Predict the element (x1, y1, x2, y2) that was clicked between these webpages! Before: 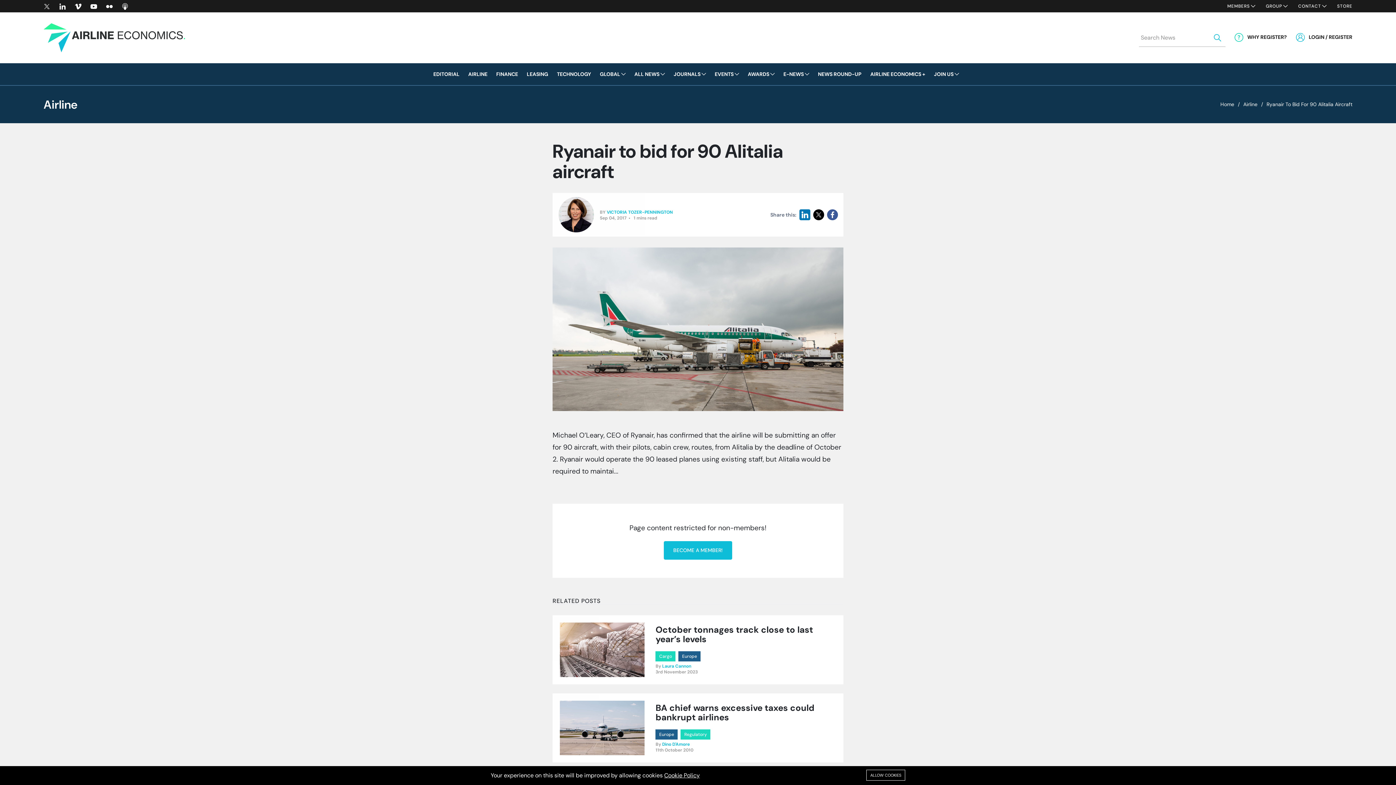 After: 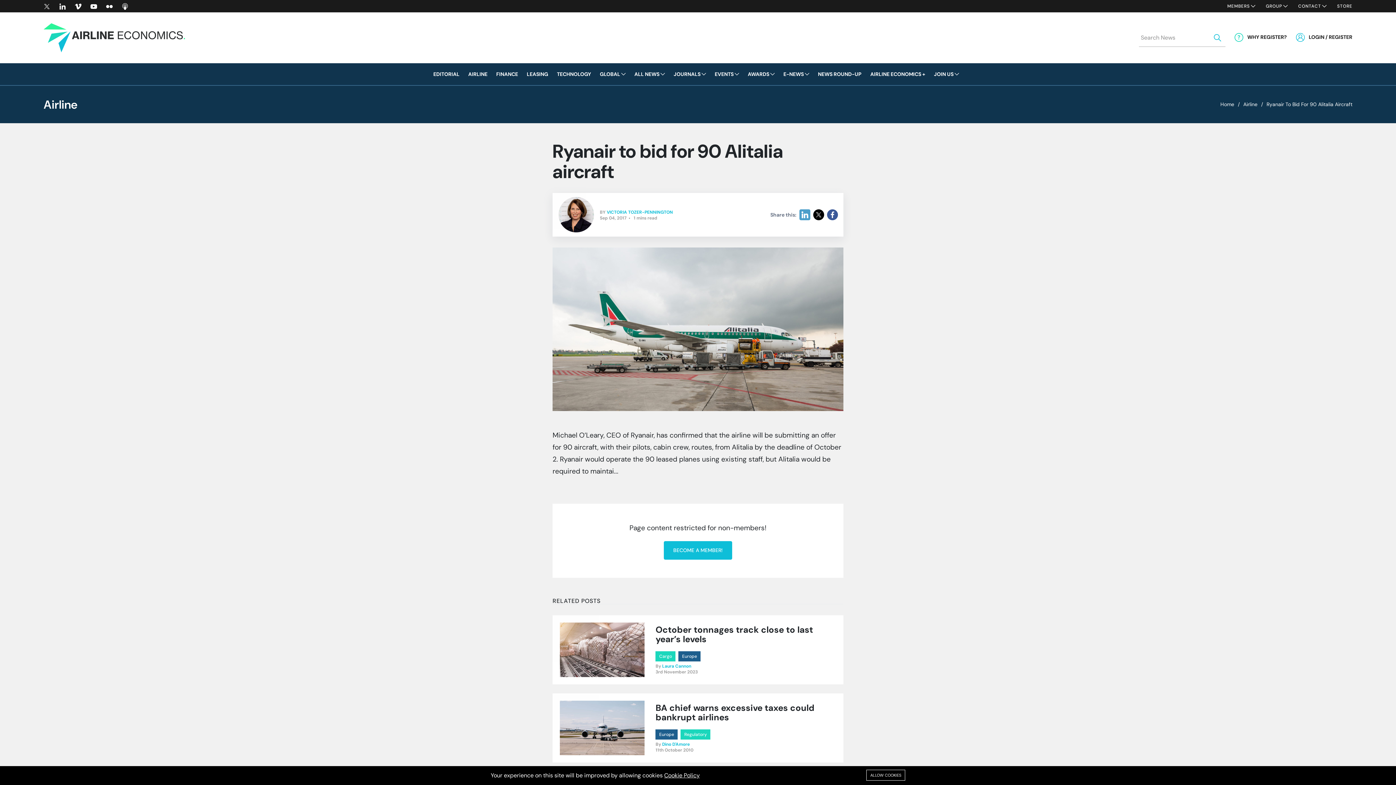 Action: bbox: (799, 209, 810, 220)